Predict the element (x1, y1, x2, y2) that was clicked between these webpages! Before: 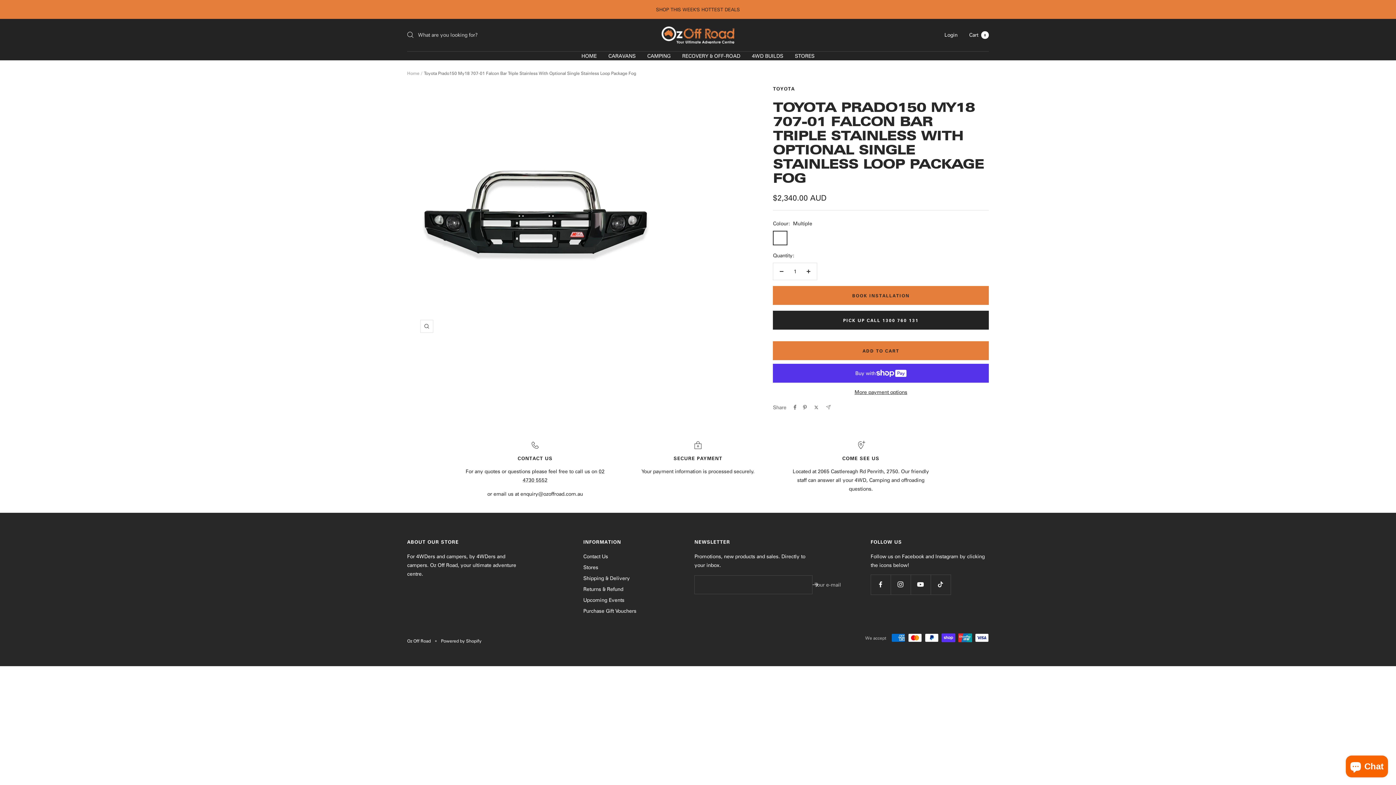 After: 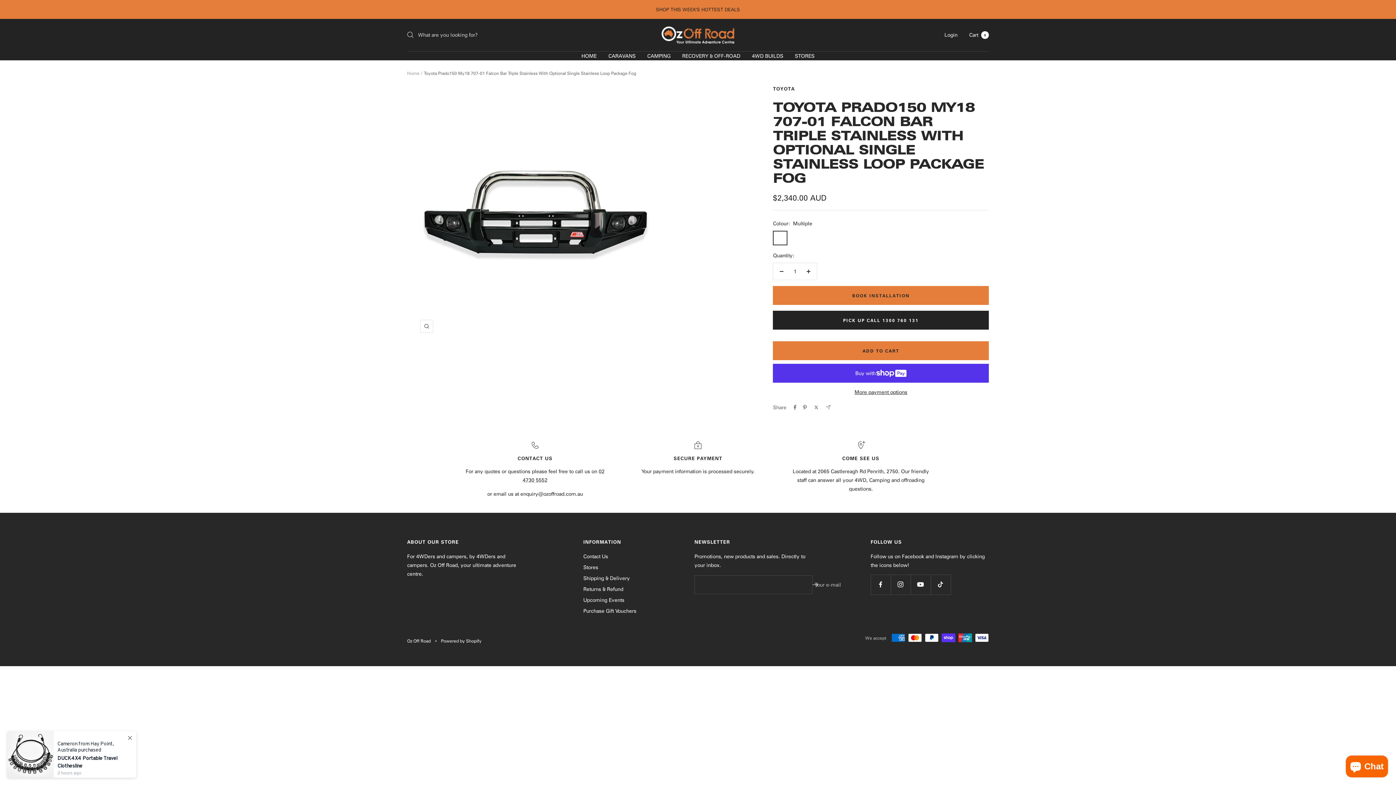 Action: bbox: (773, 263, 790, 279) label: Decrease quantity